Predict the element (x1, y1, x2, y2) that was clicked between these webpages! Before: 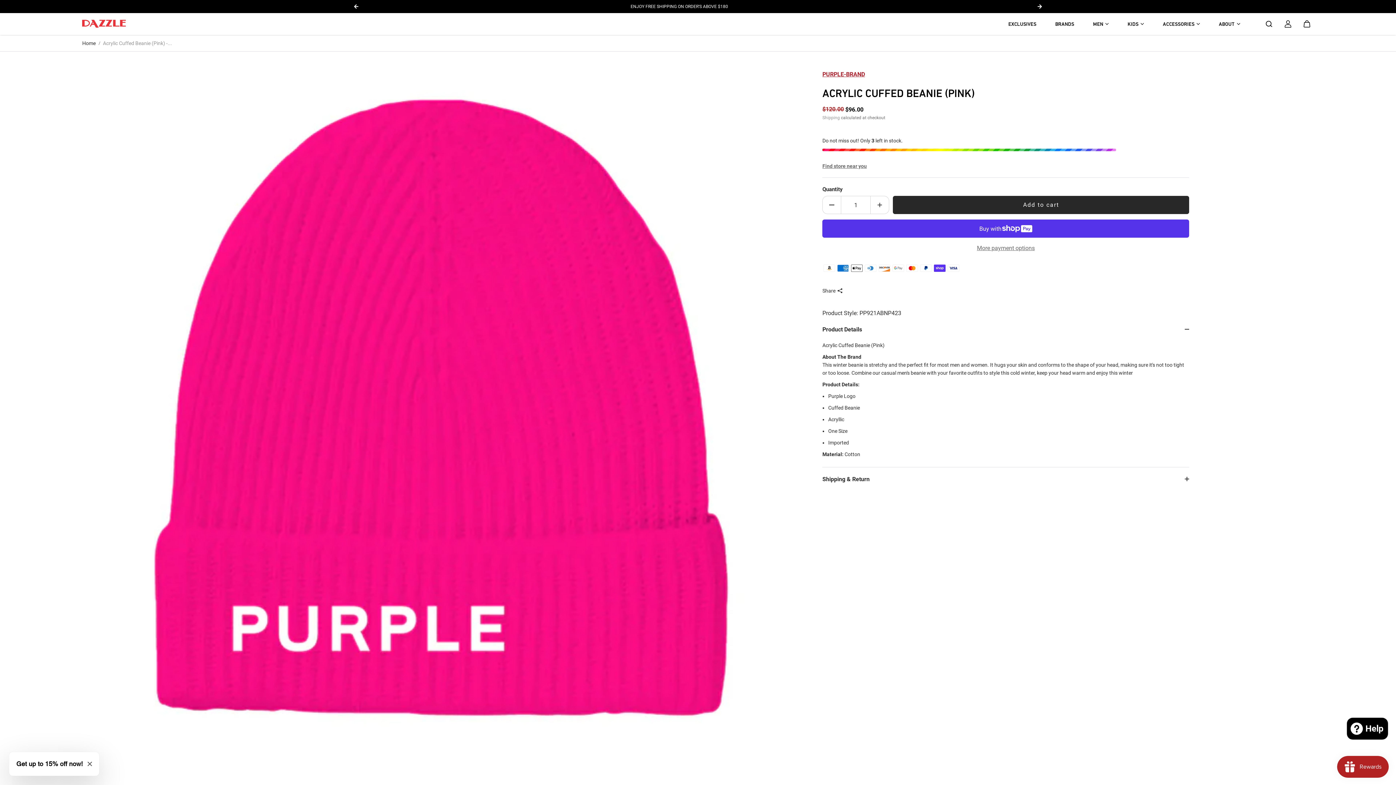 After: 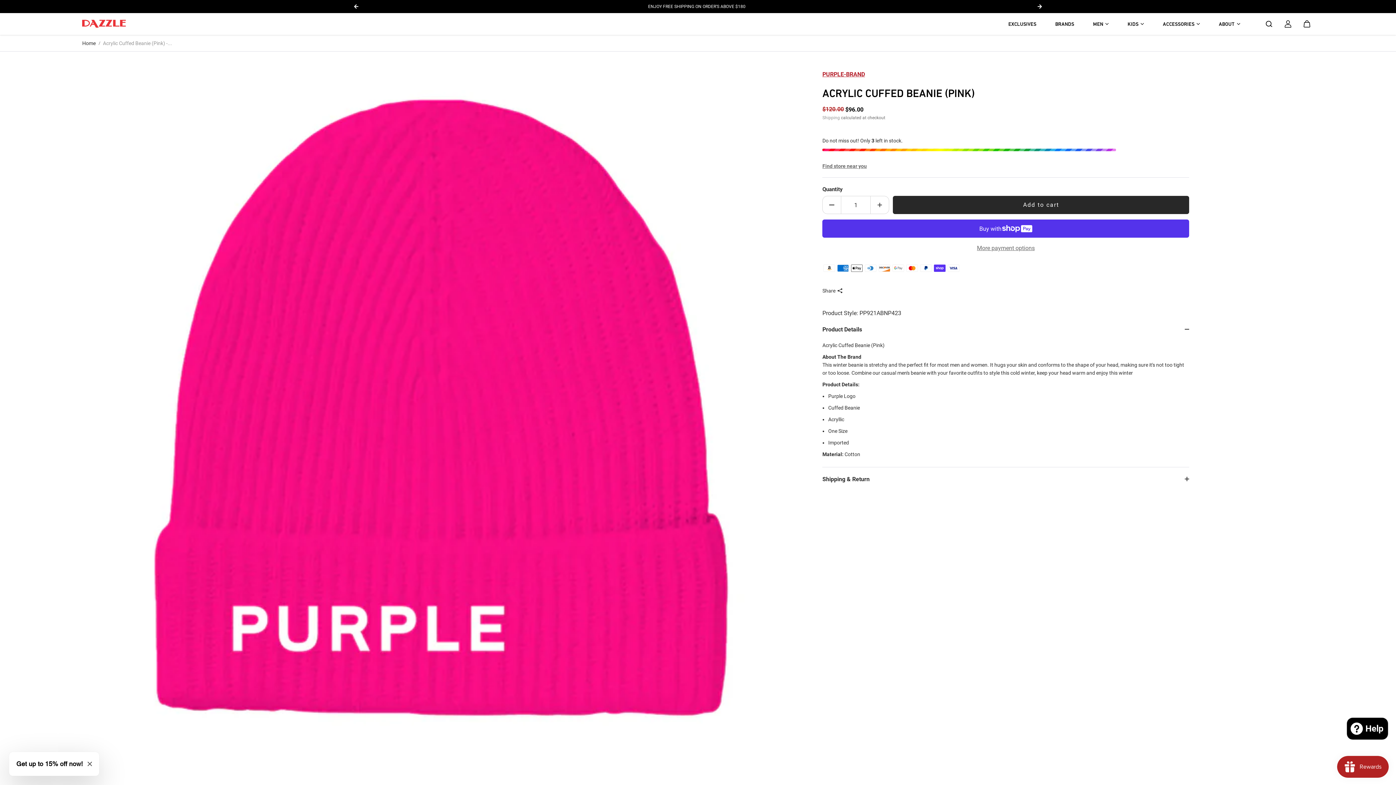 Action: bbox: (822, 196, 841, 214) label: Decrease quantity for Acrylic Cuffed Beanie (Pink) - PP921ABNP423